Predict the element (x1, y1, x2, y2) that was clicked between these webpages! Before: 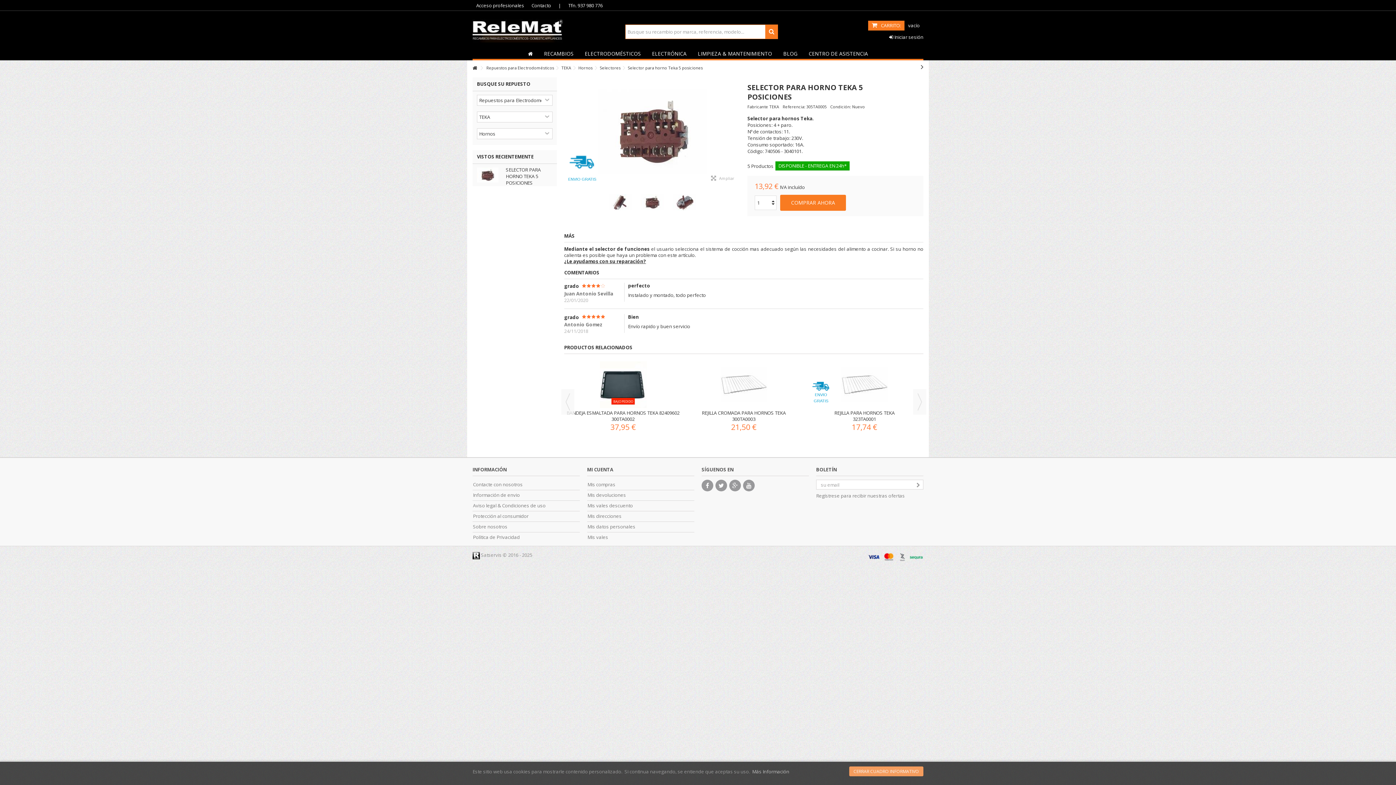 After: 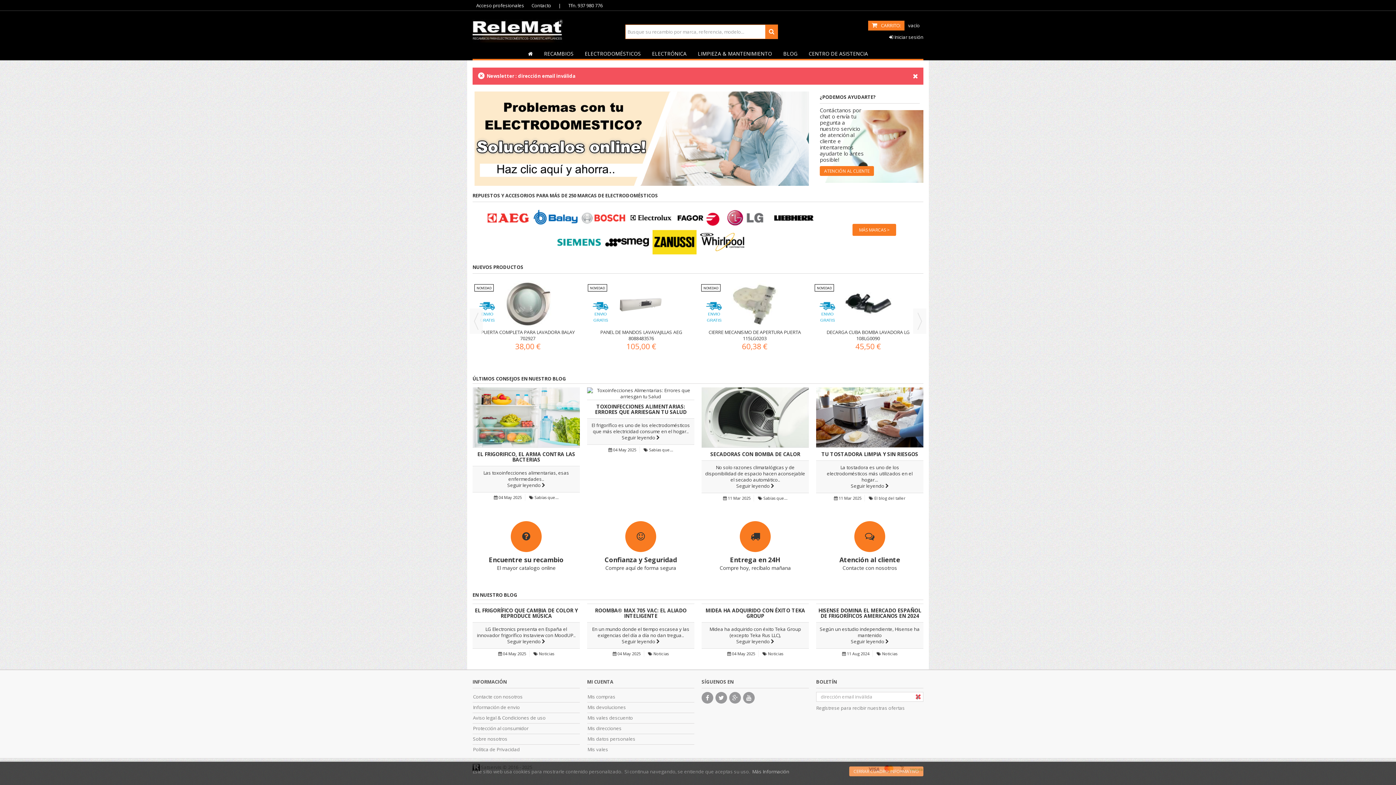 Action: bbox: (913, 480, 923, 491)